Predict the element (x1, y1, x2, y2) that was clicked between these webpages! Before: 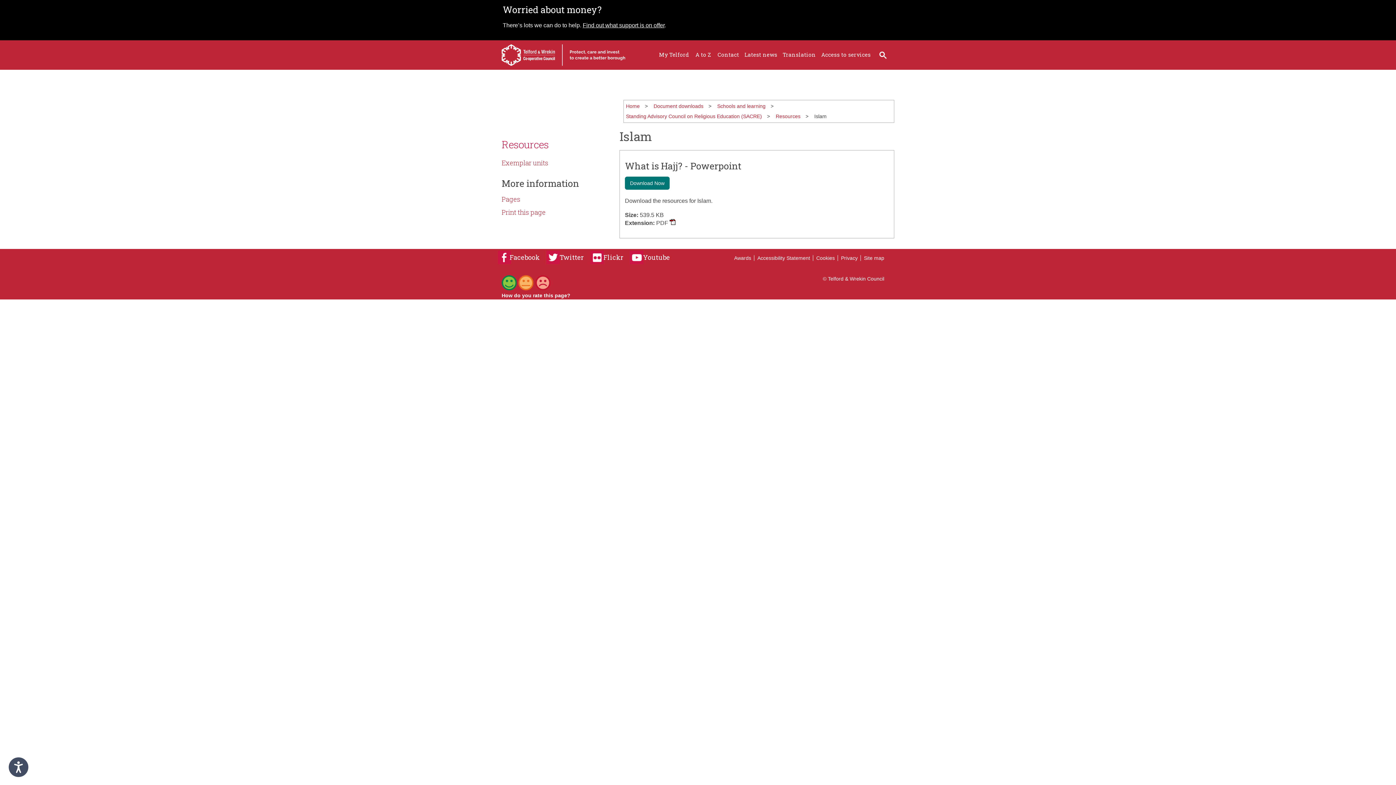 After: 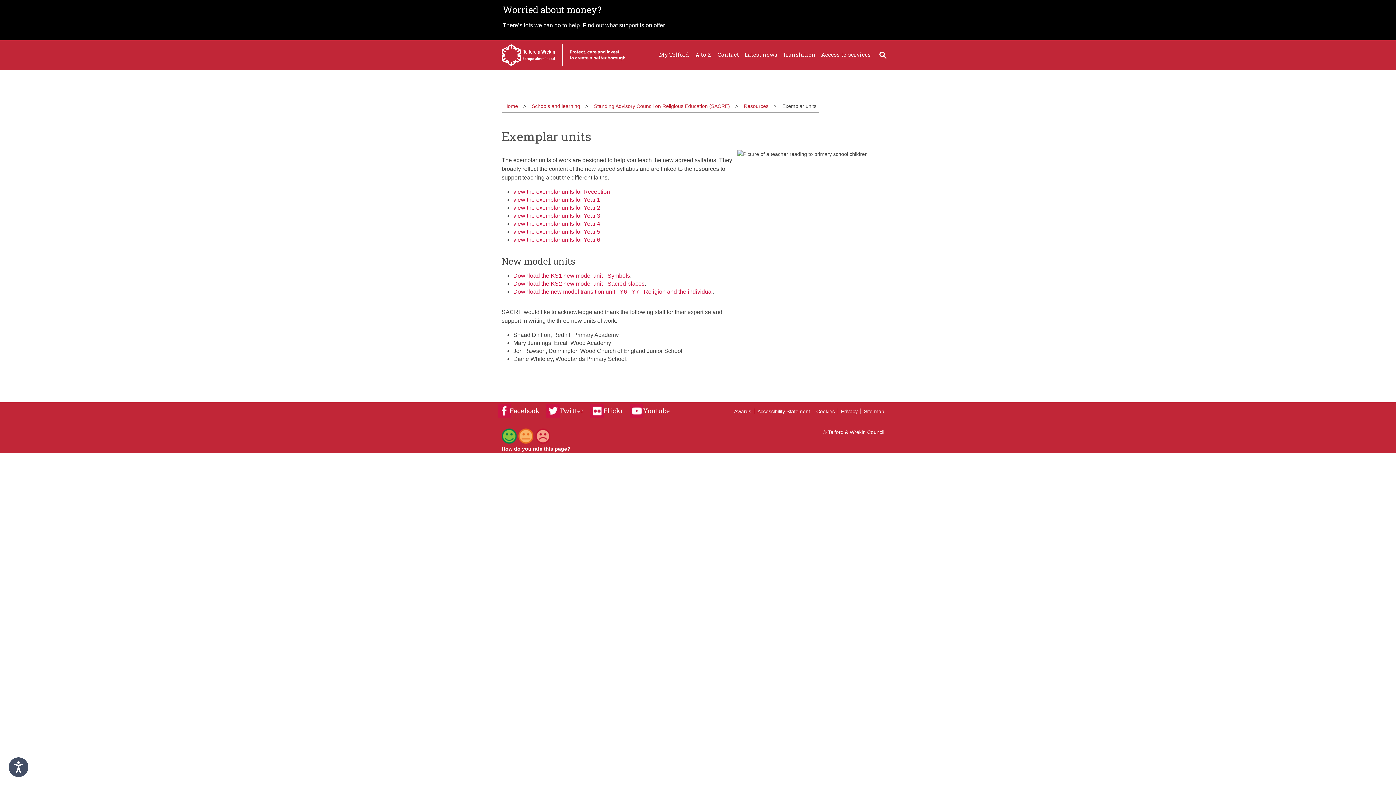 Action: label: Exemplar units bbox: (501, 158, 548, 167)